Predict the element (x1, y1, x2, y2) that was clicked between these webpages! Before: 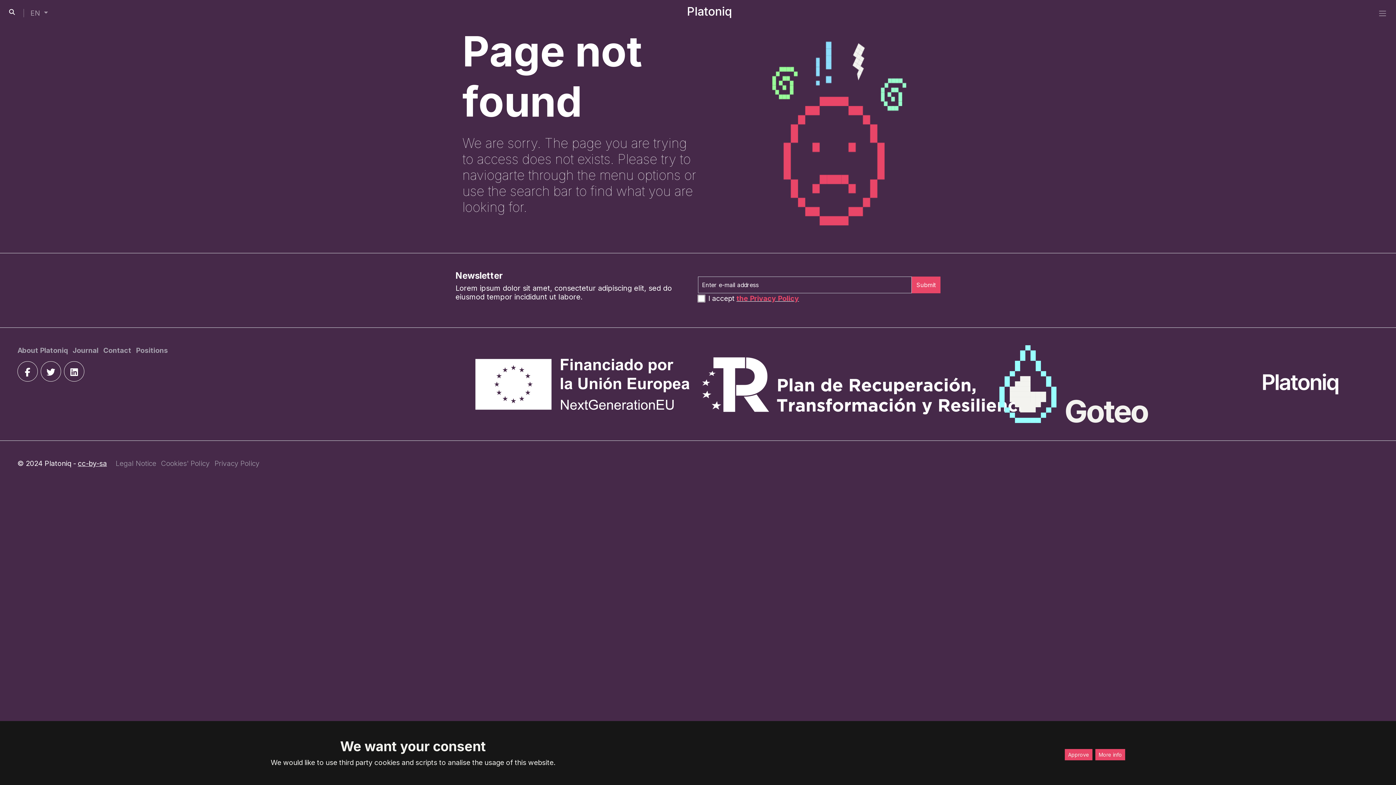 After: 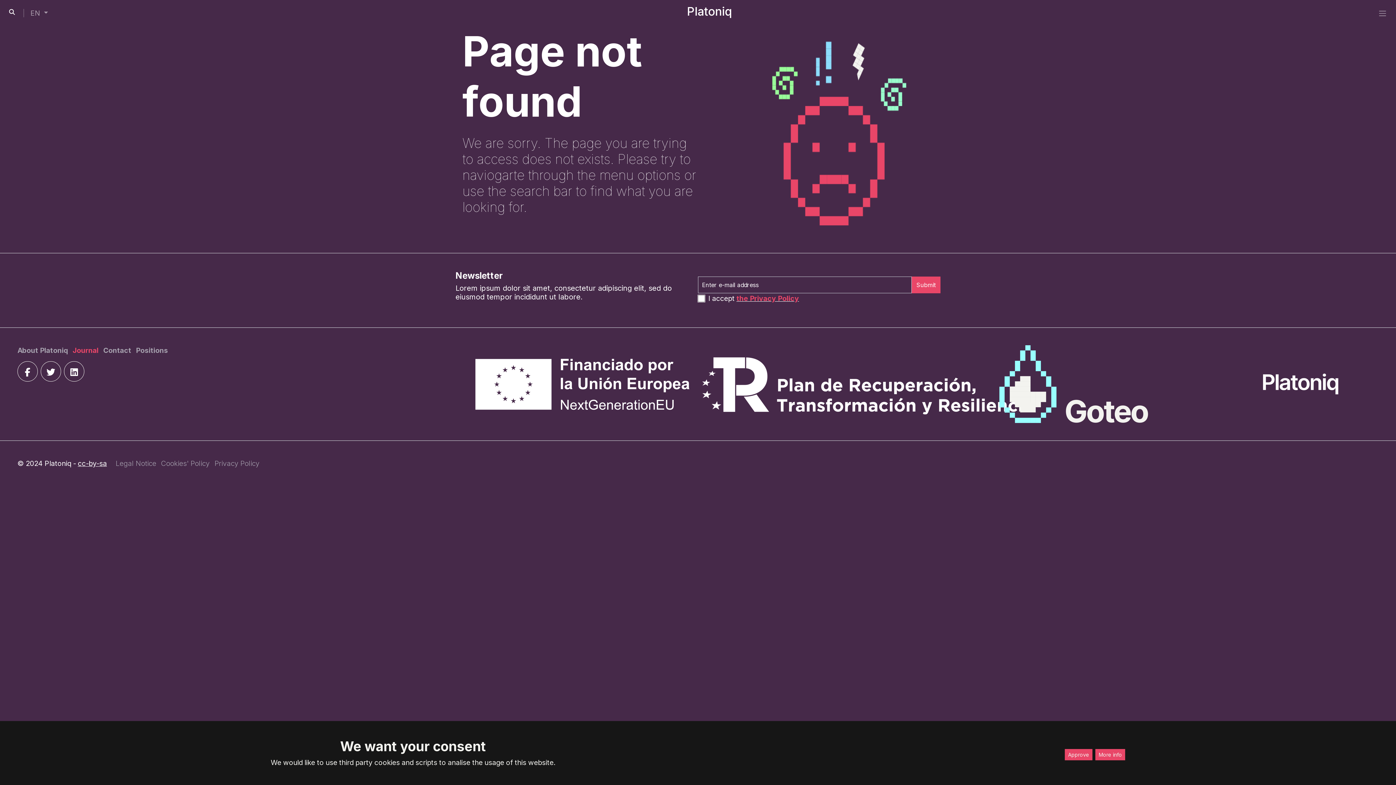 Action: bbox: (72, 346, 100, 354) label: Journal